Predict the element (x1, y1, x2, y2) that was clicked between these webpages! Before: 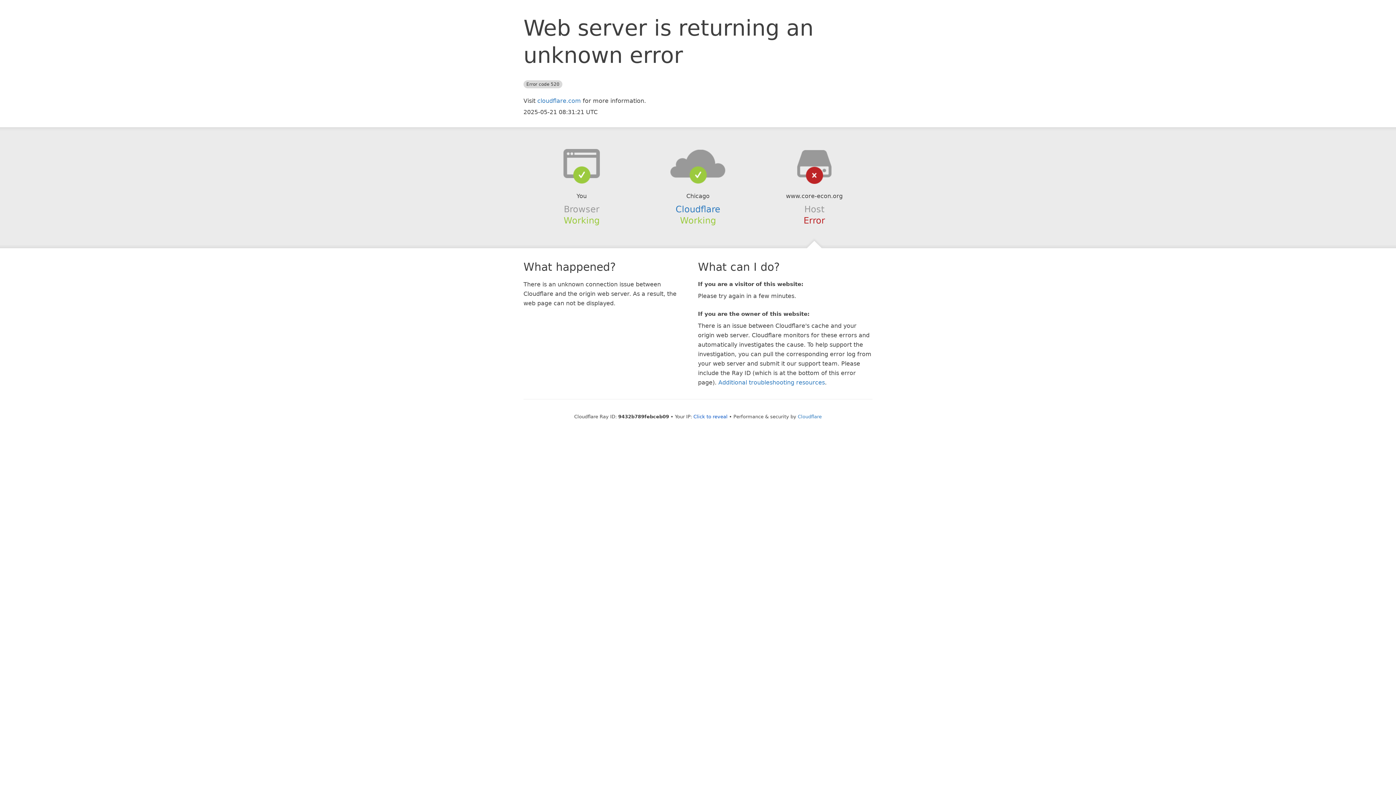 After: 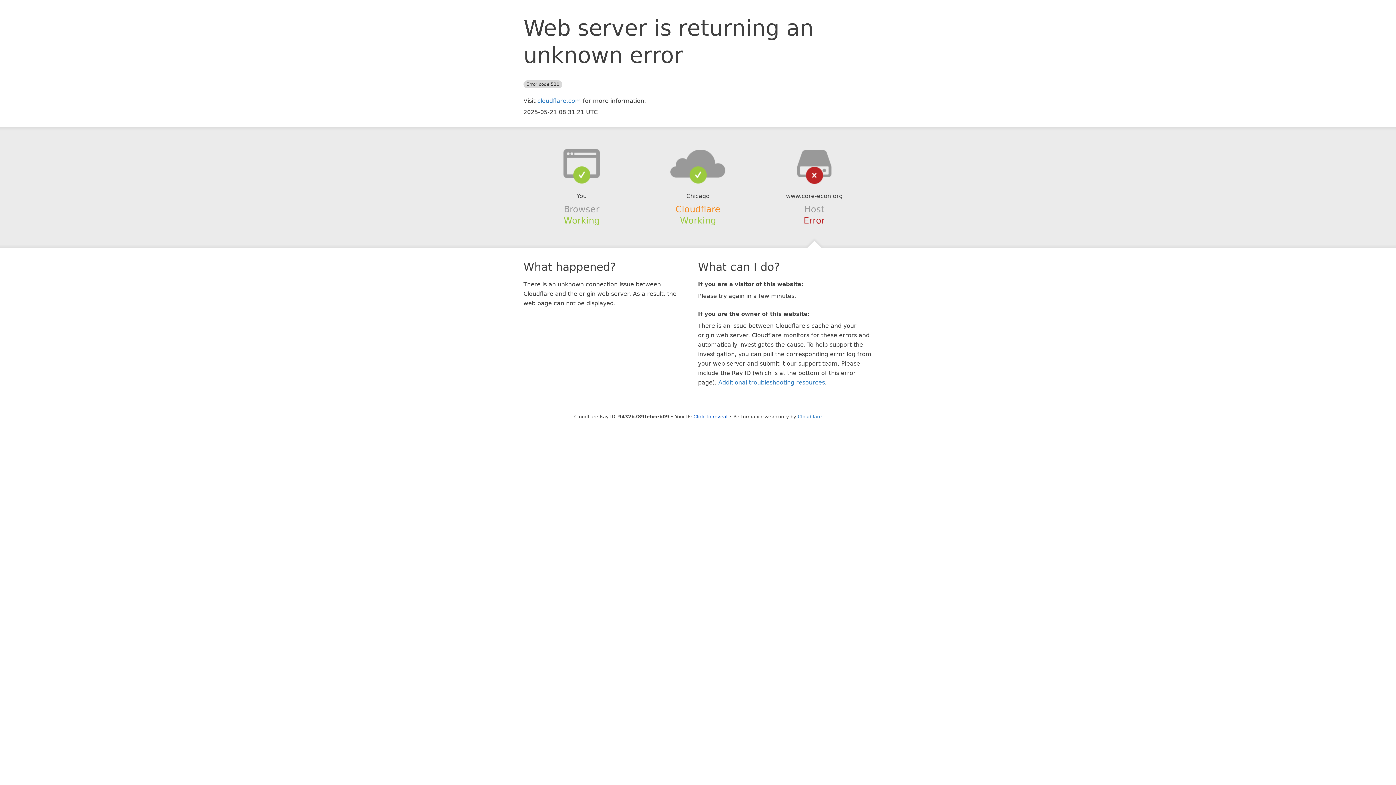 Action: label: Cloudflare bbox: (675, 204, 720, 214)